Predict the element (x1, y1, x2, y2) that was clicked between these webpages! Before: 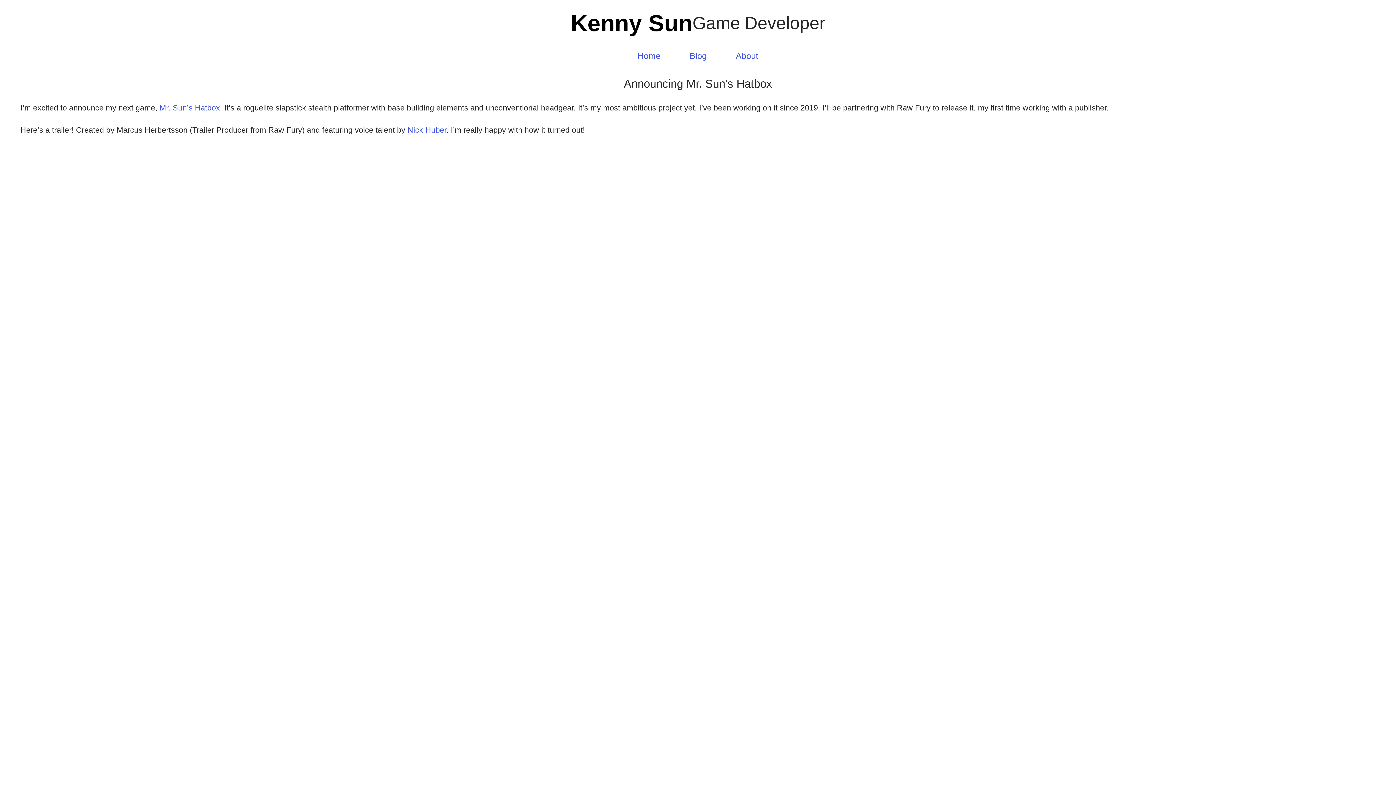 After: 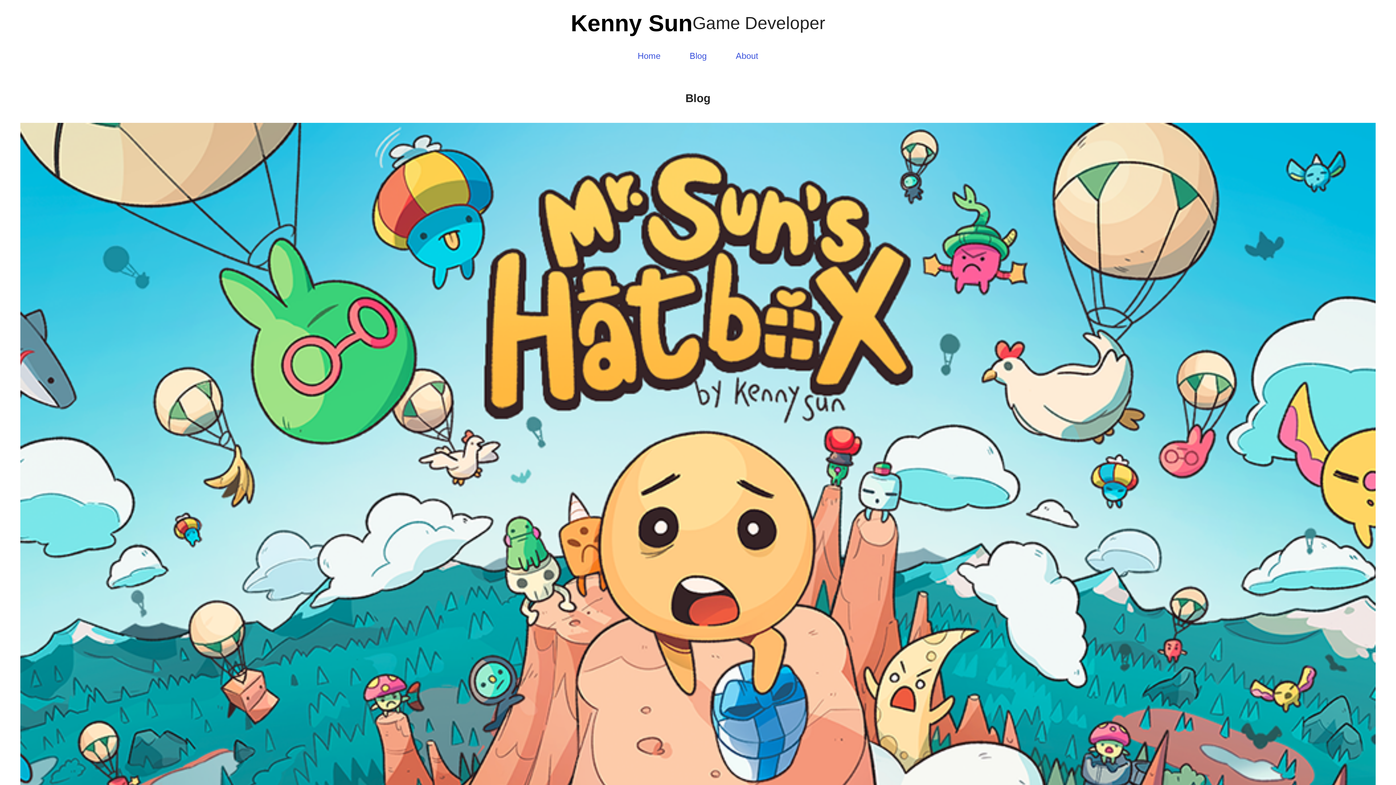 Action: bbox: (675, 46, 721, 65) label: Blog